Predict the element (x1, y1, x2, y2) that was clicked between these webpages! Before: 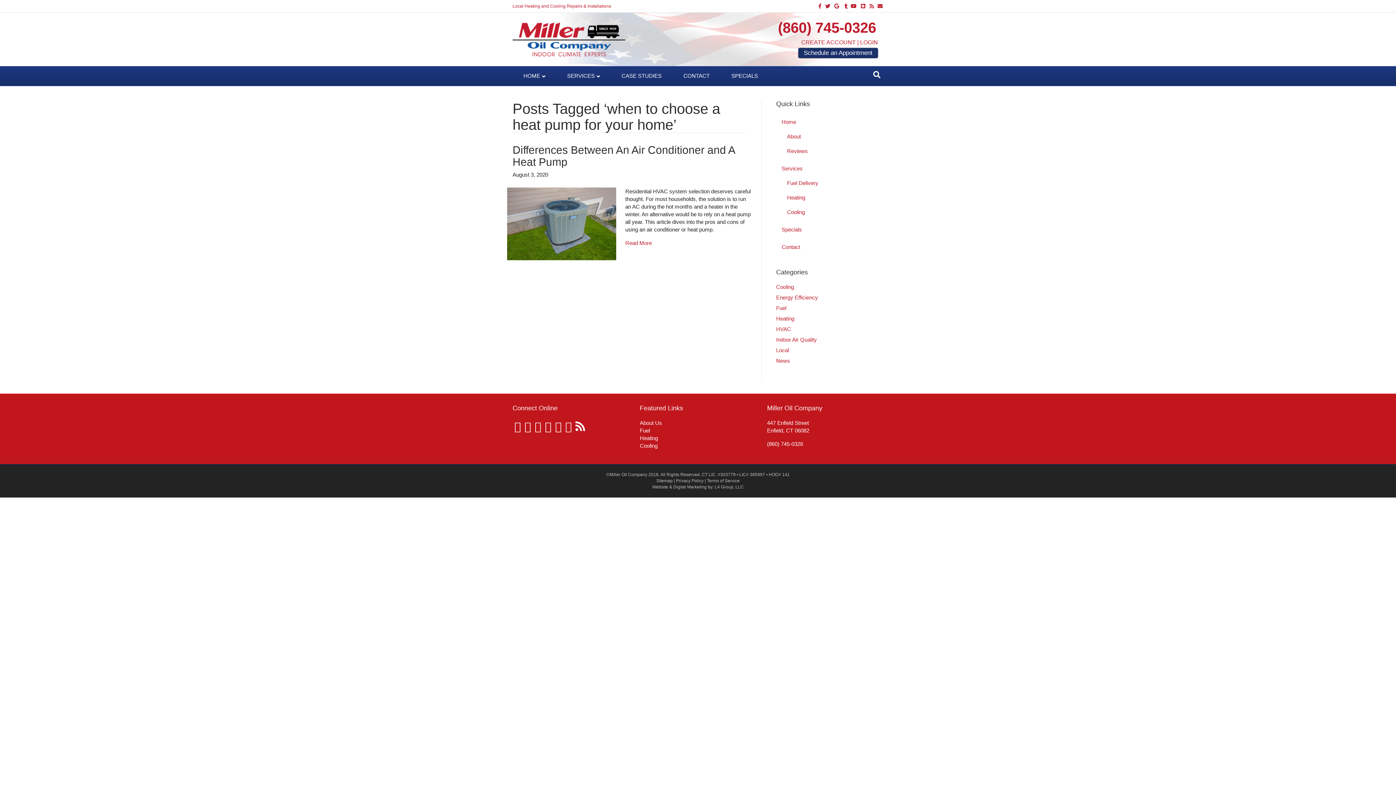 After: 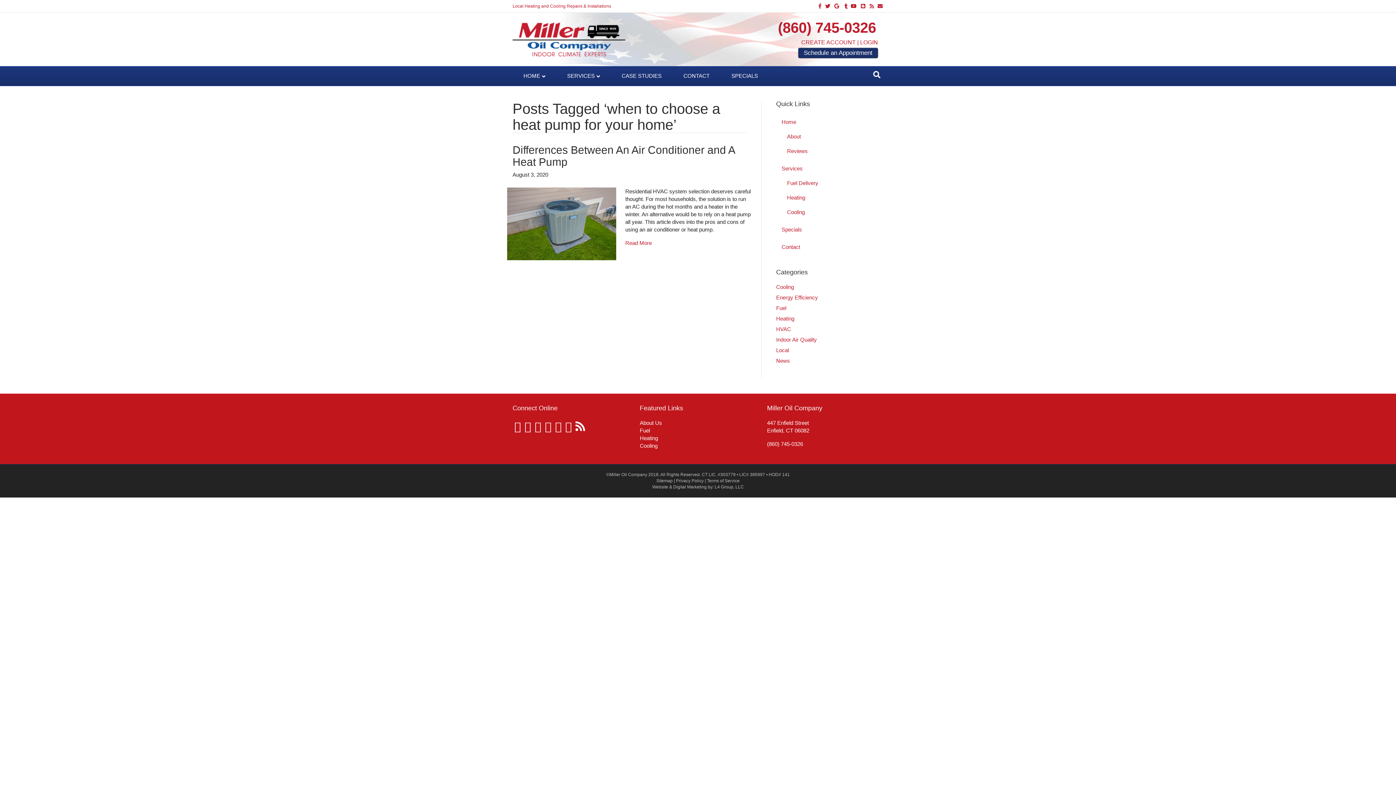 Action: bbox: (522, 425, 533, 431) label: Twitter